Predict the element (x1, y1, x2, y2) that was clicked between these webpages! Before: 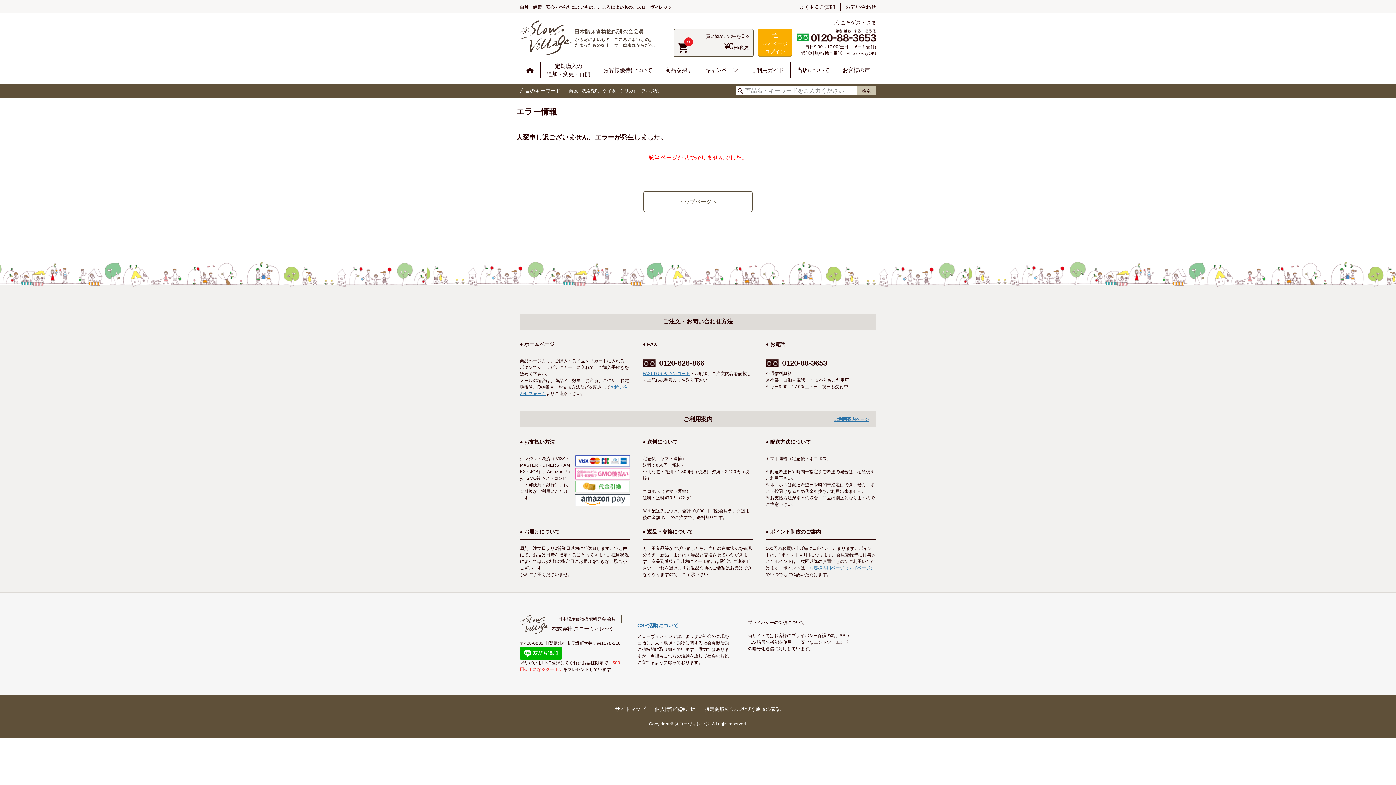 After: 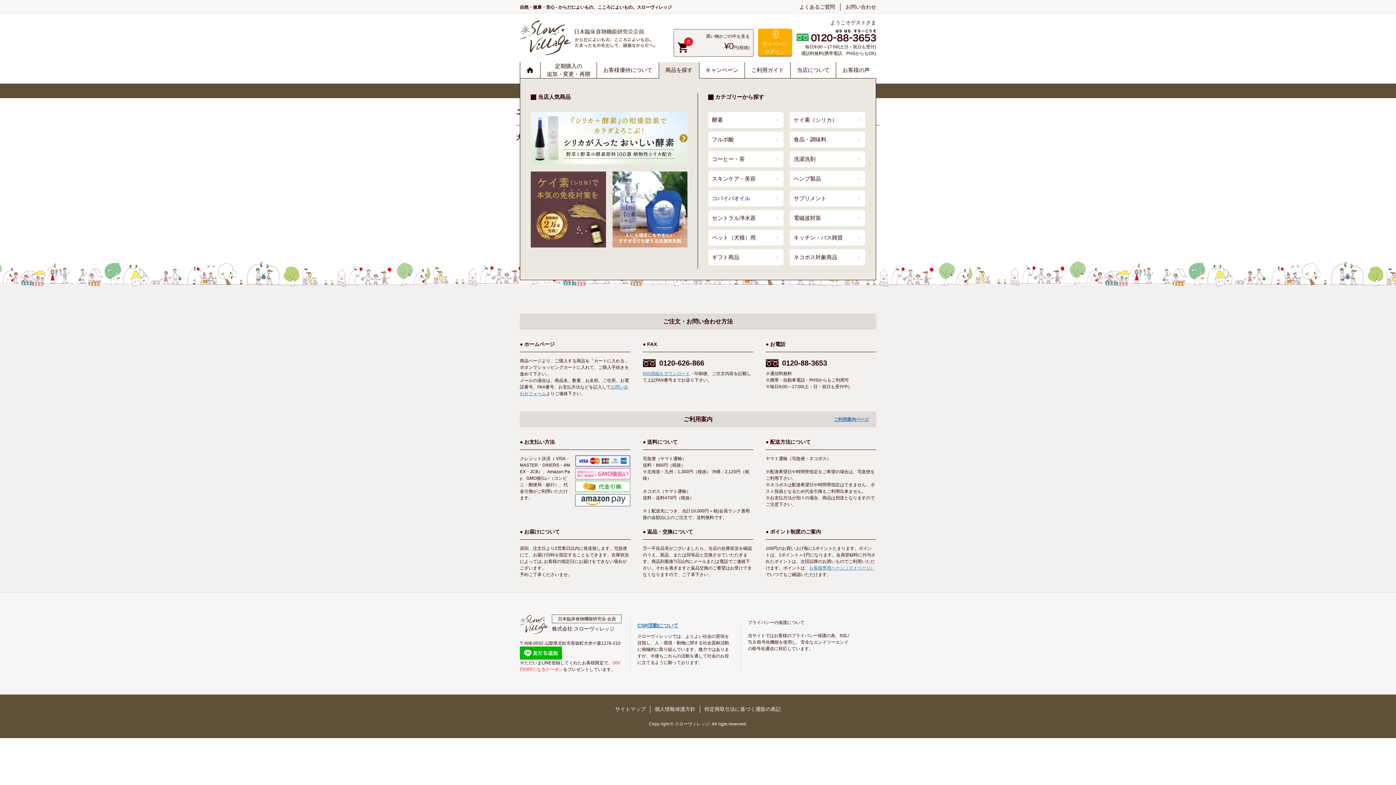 Action: bbox: (658, 62, 699, 78) label: 商品を探す